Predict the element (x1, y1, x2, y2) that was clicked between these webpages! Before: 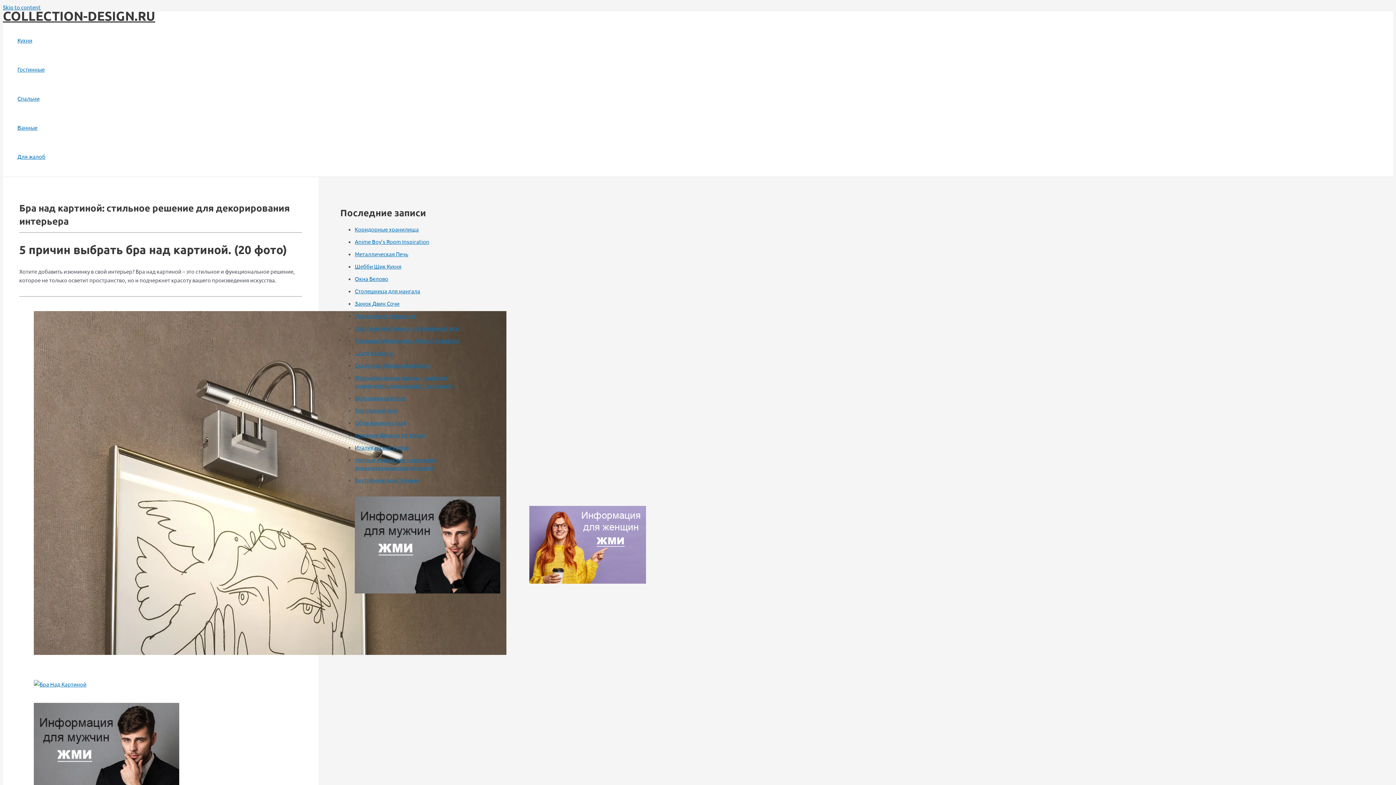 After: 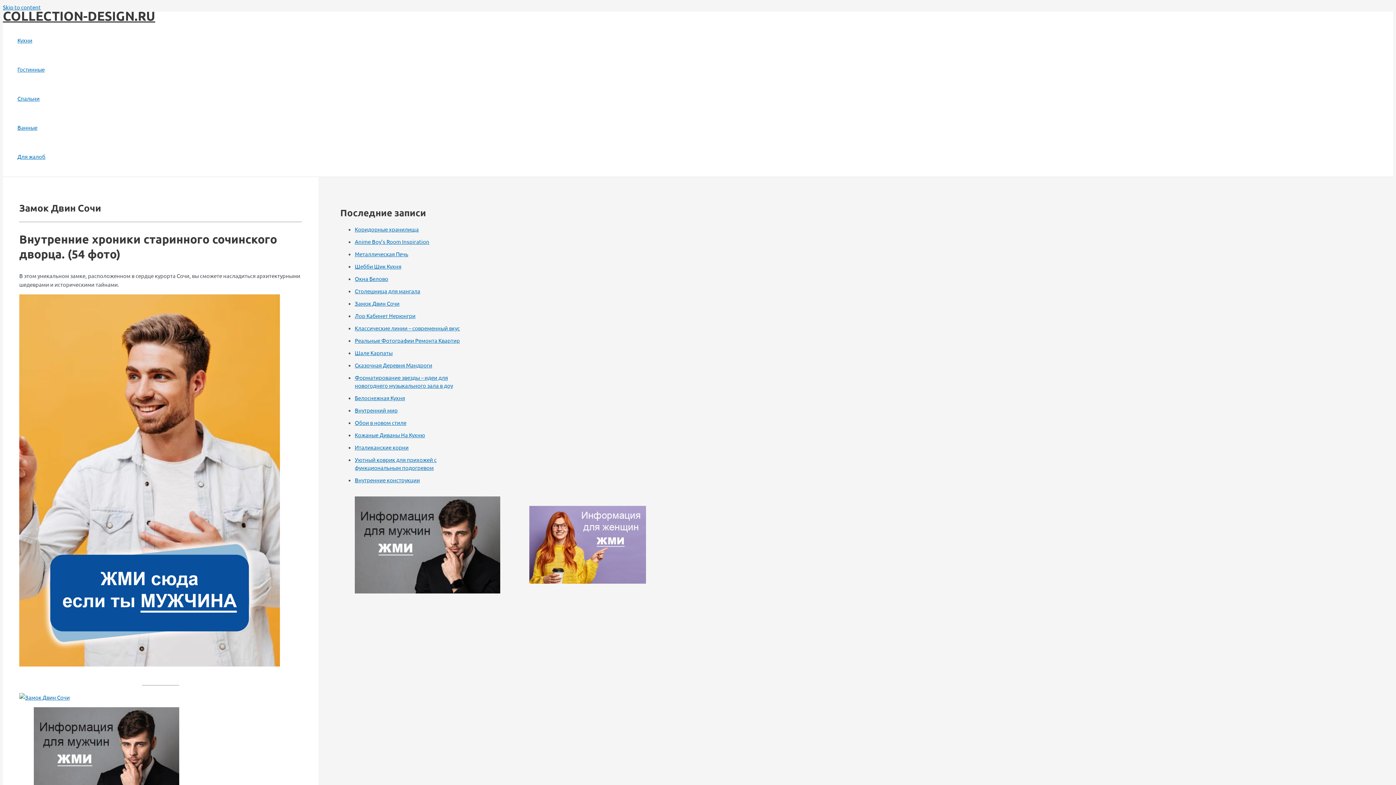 Action: bbox: (354, 299, 399, 306) label: Замок Двин Сочи